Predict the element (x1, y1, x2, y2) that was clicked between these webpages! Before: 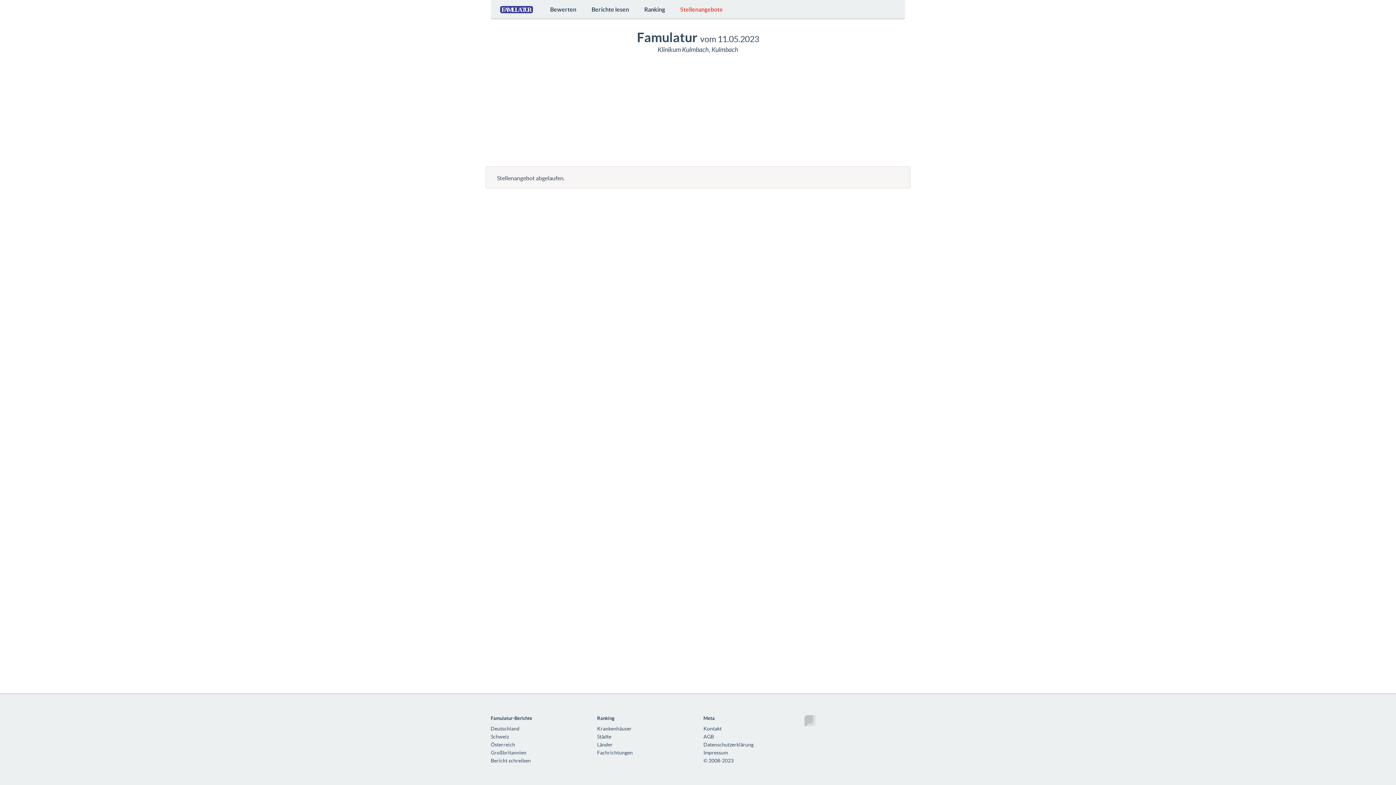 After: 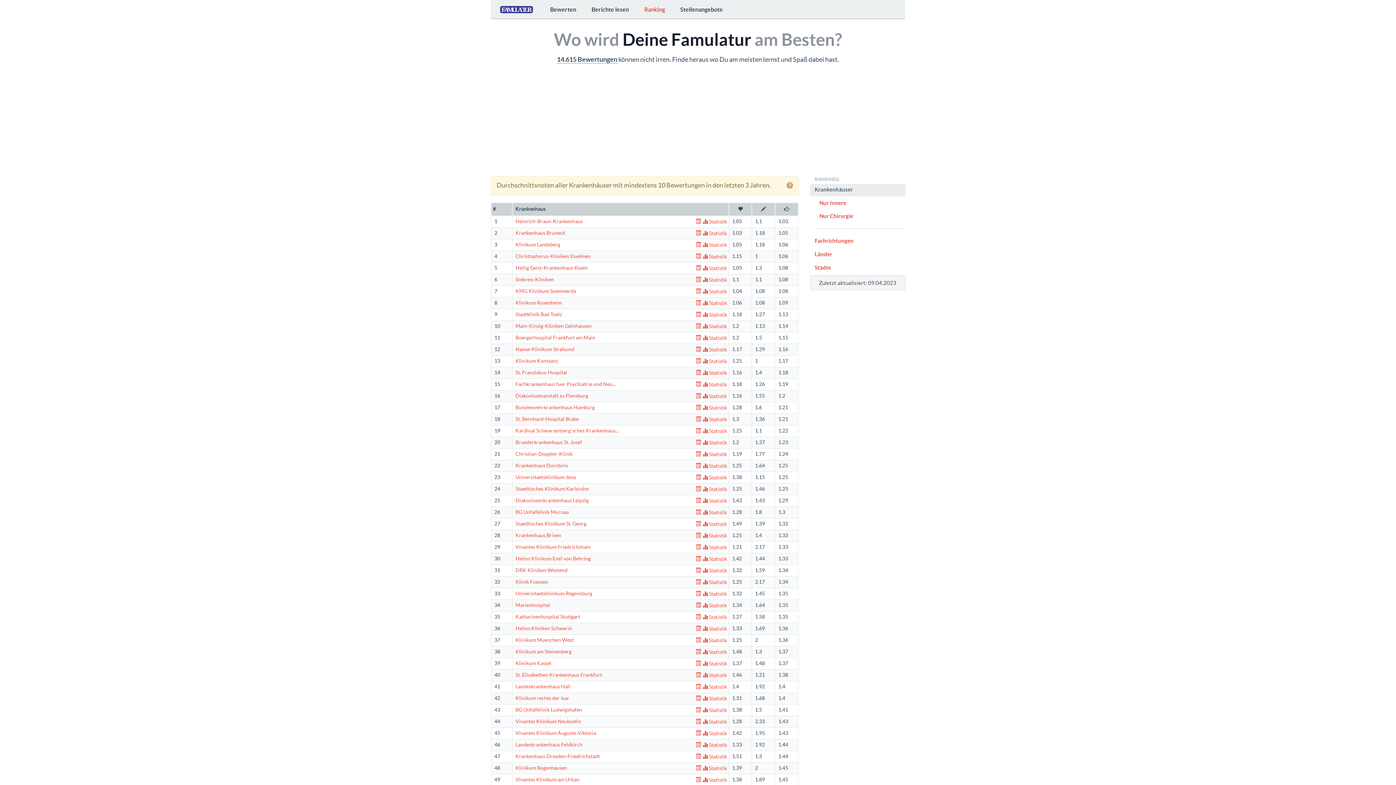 Action: bbox: (636, 0, 672, 19) label: Ranking